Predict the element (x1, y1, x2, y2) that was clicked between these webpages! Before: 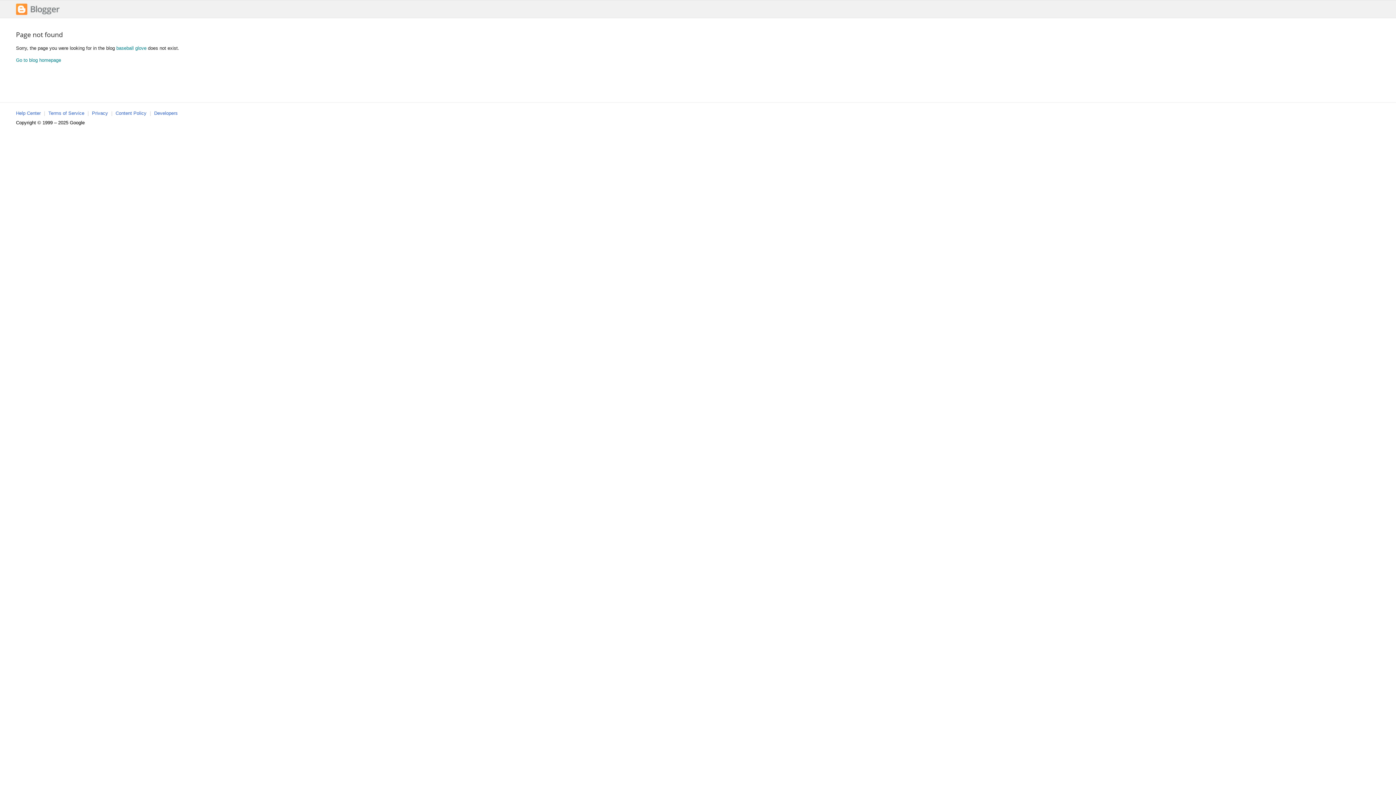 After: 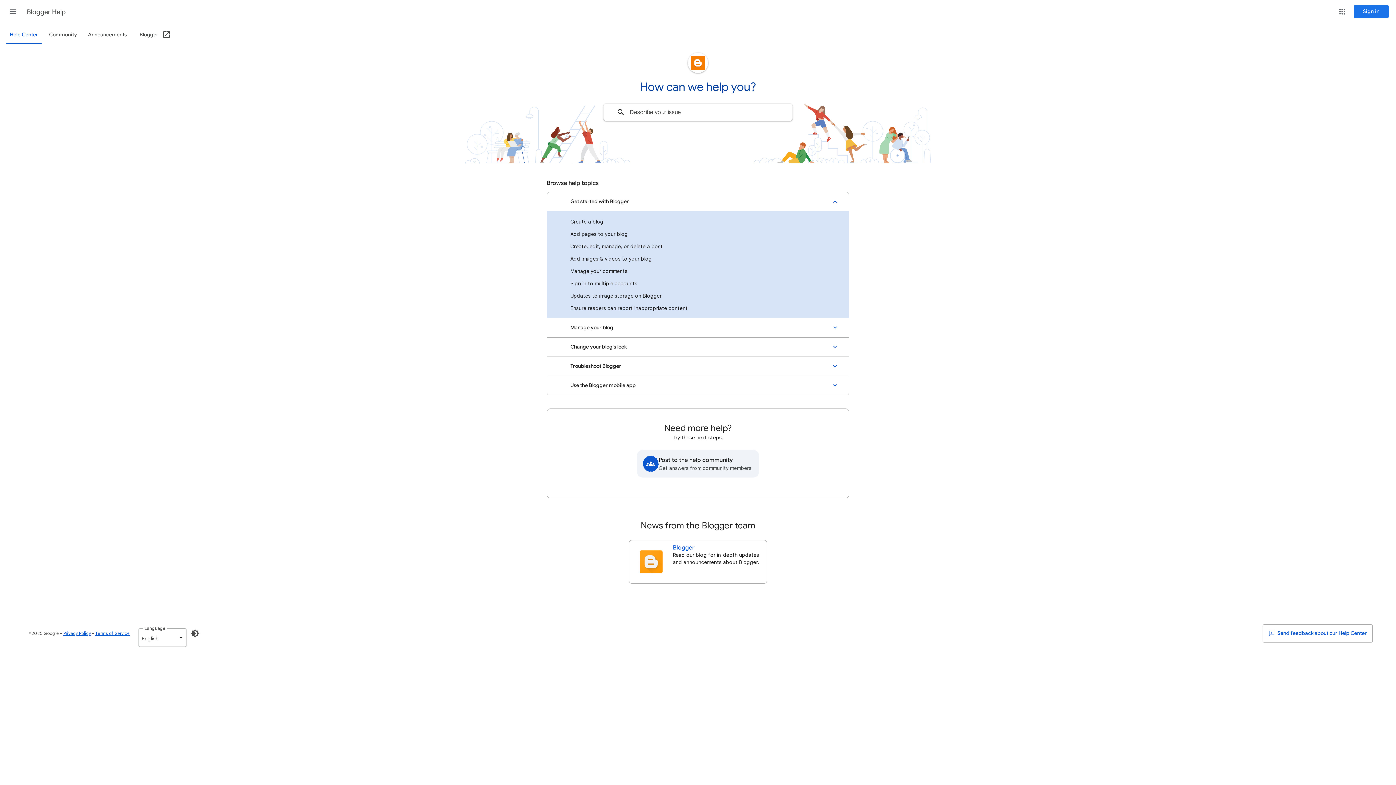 Action: label: Help Center bbox: (16, 110, 40, 116)